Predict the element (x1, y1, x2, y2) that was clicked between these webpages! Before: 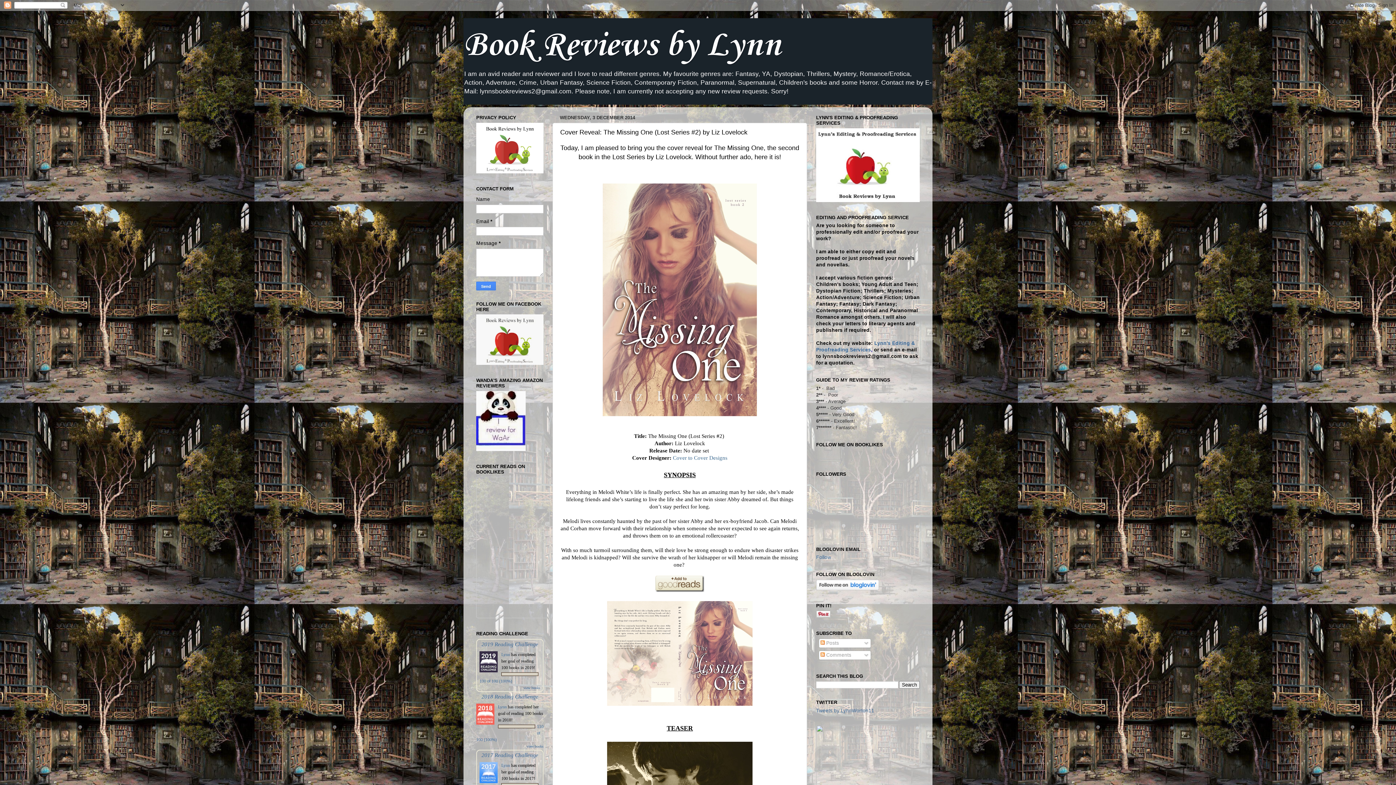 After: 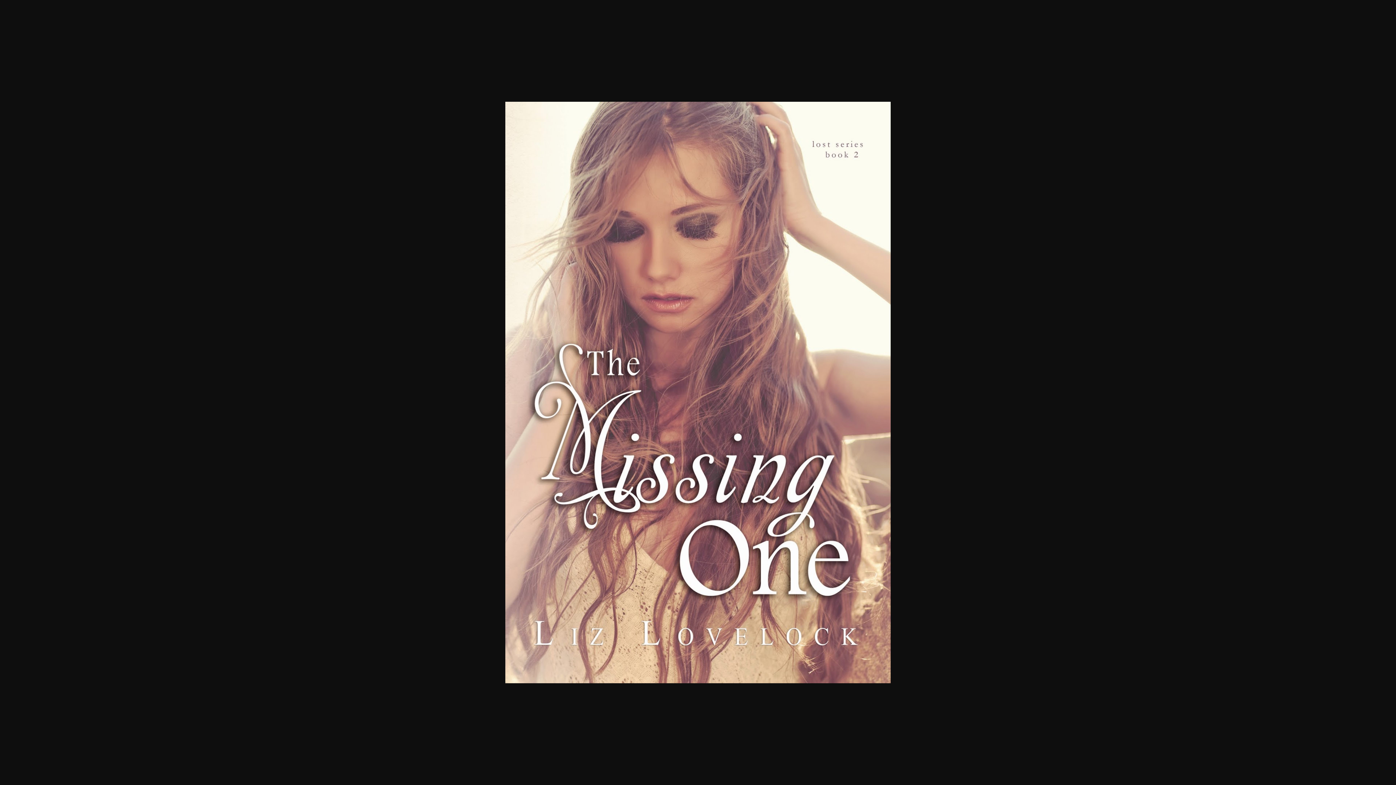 Action: bbox: (602, 411, 757, 417)